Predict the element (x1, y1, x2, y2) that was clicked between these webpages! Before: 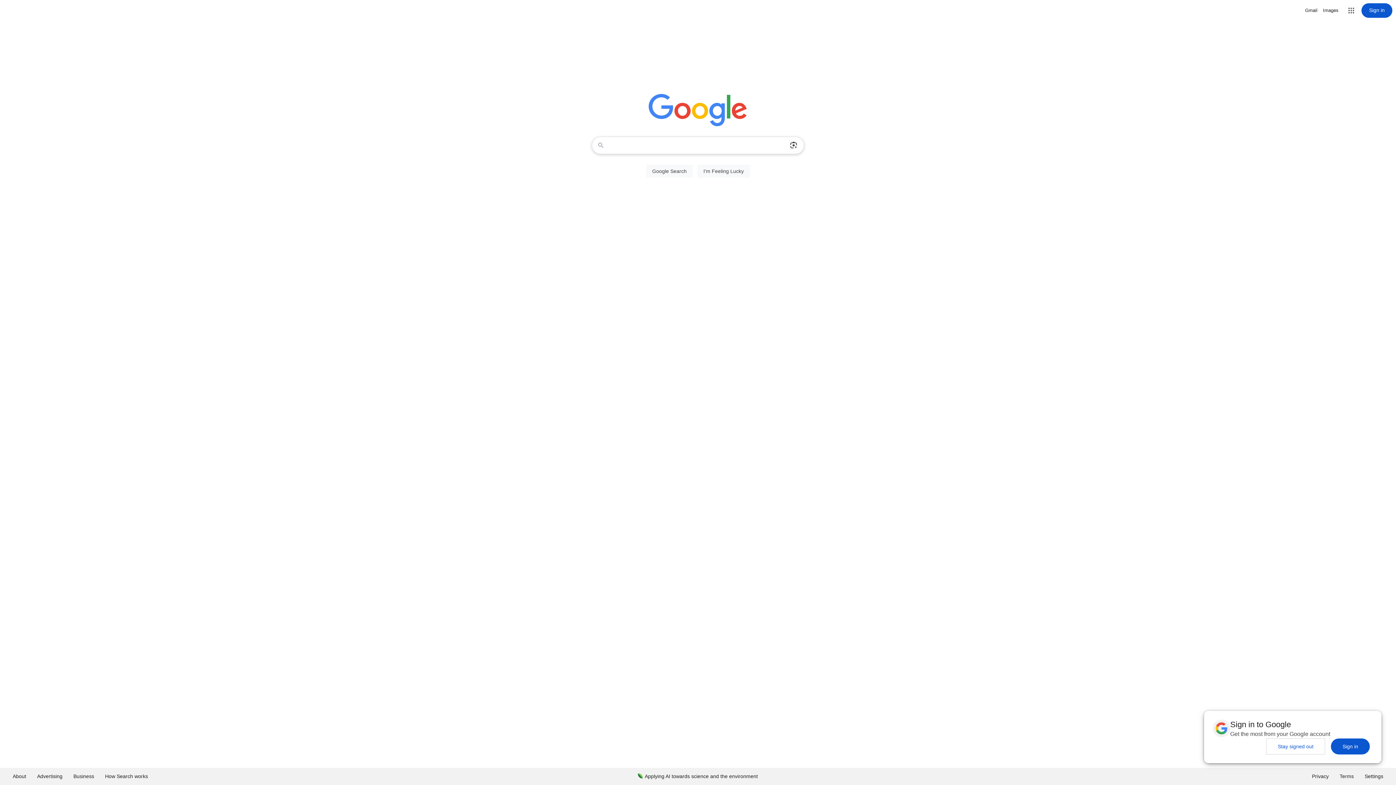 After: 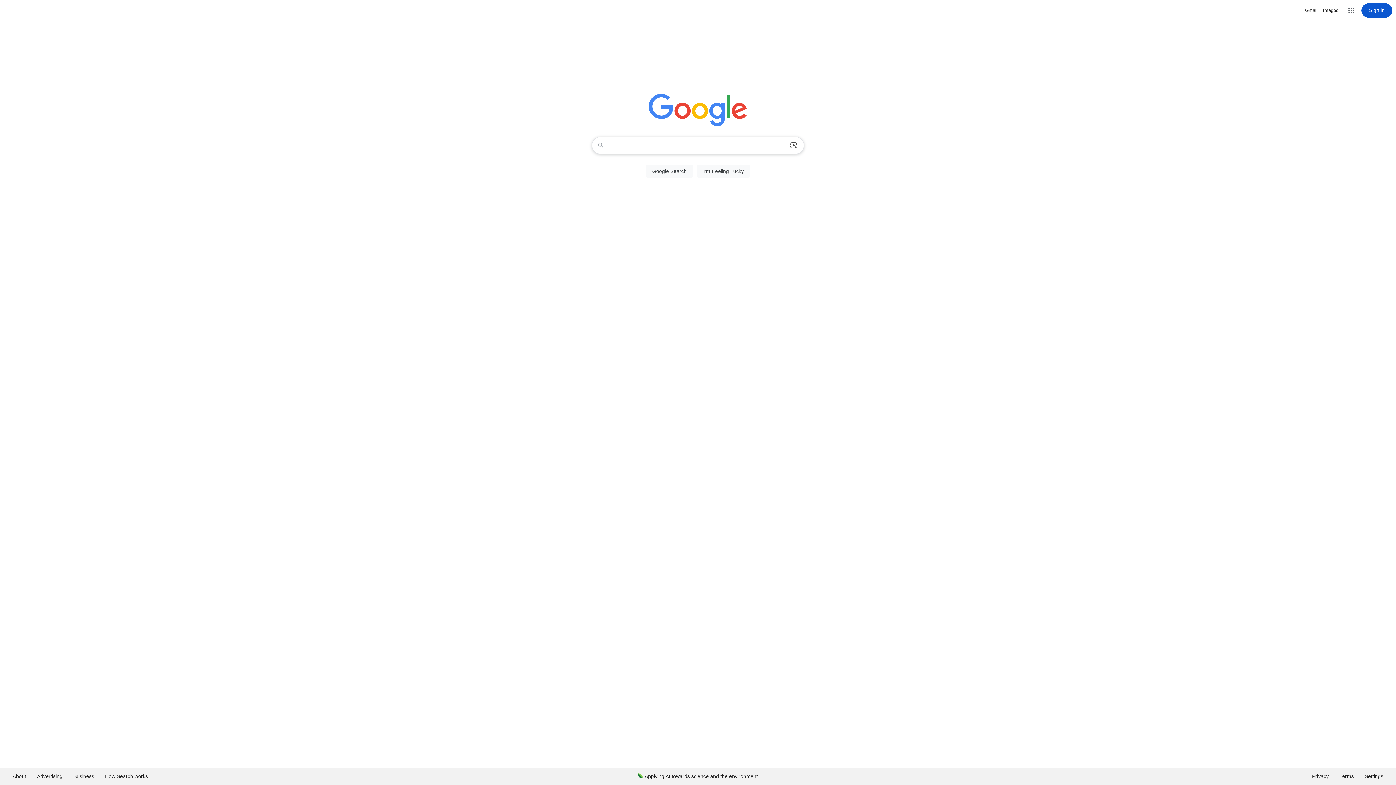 Action: label: Sign in bbox: (1331, 738, 1370, 754)